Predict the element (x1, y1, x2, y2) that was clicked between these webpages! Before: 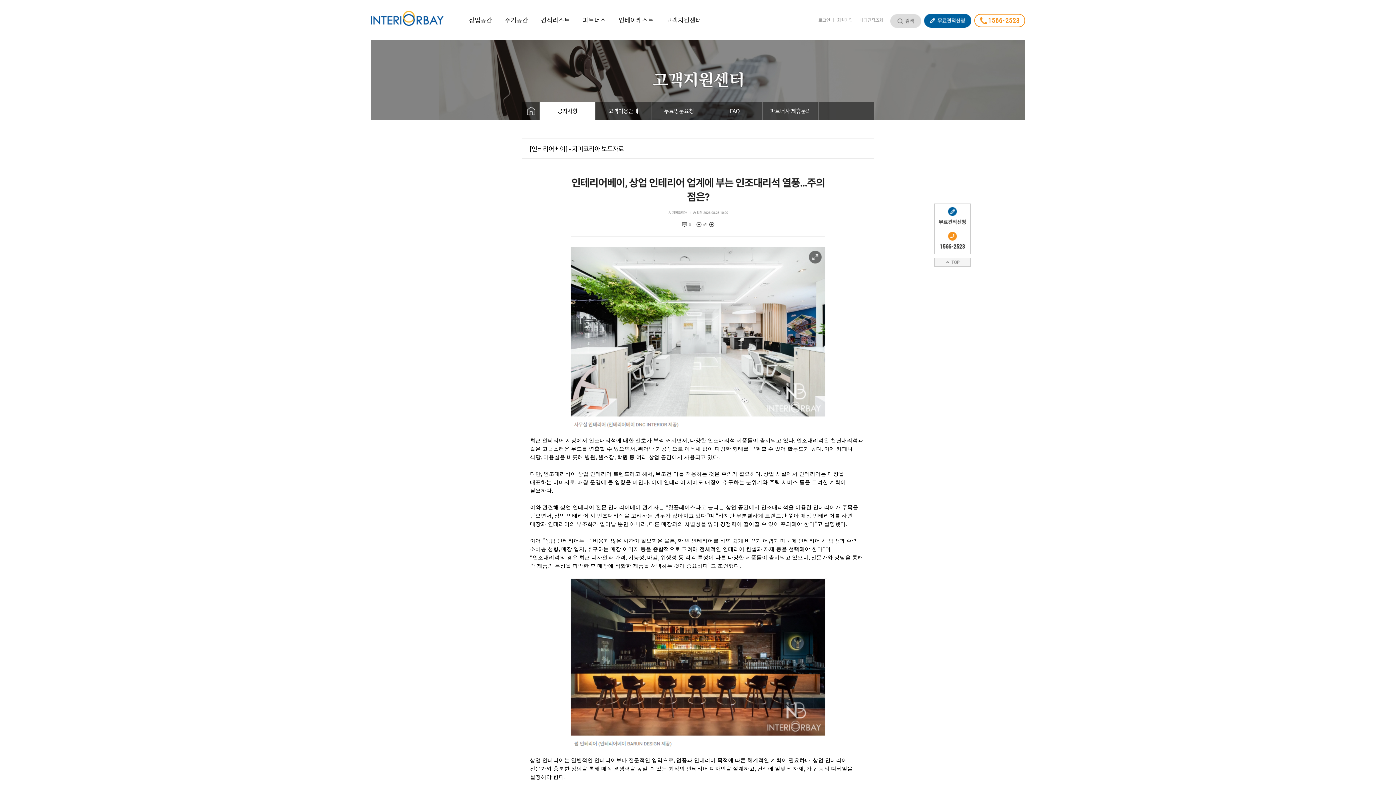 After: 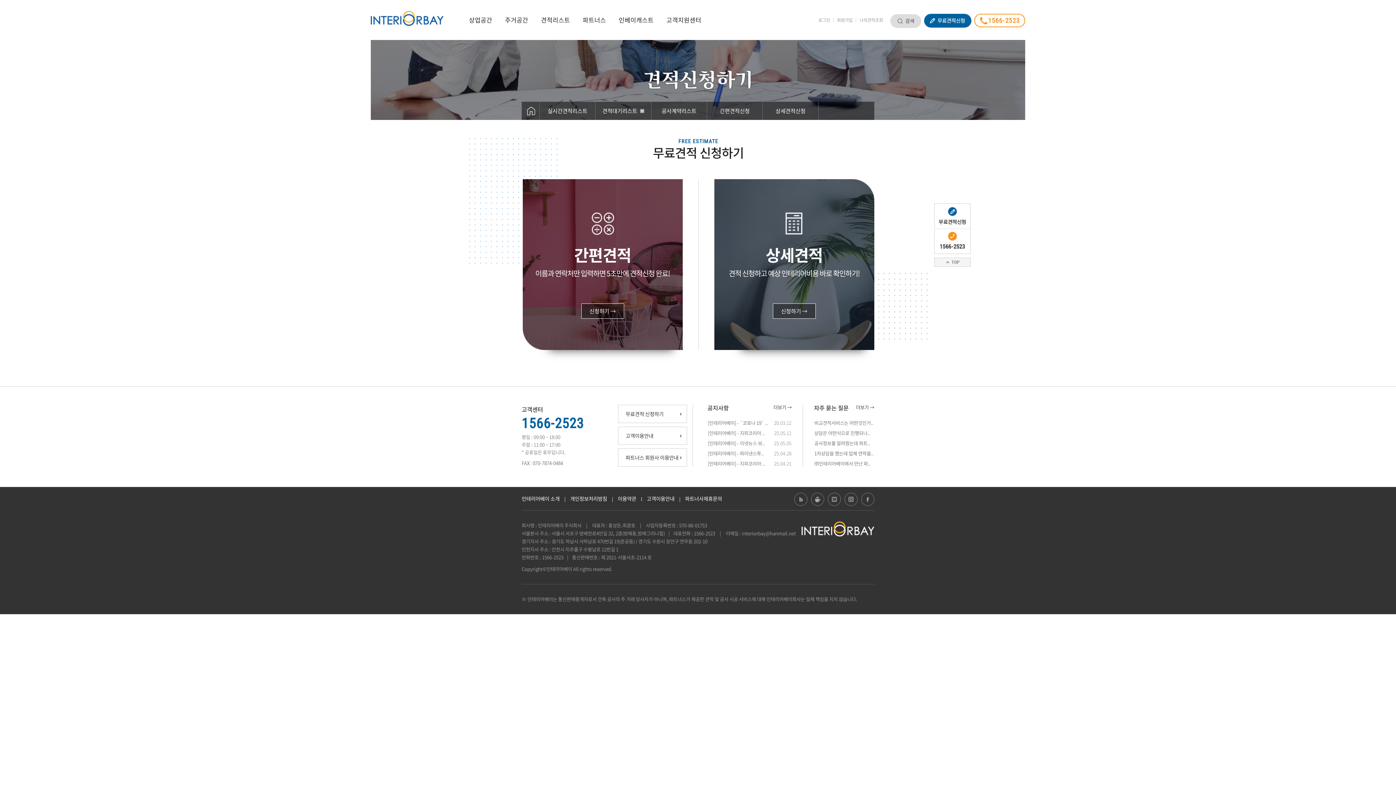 Action: bbox: (934, 204, 970, 229)